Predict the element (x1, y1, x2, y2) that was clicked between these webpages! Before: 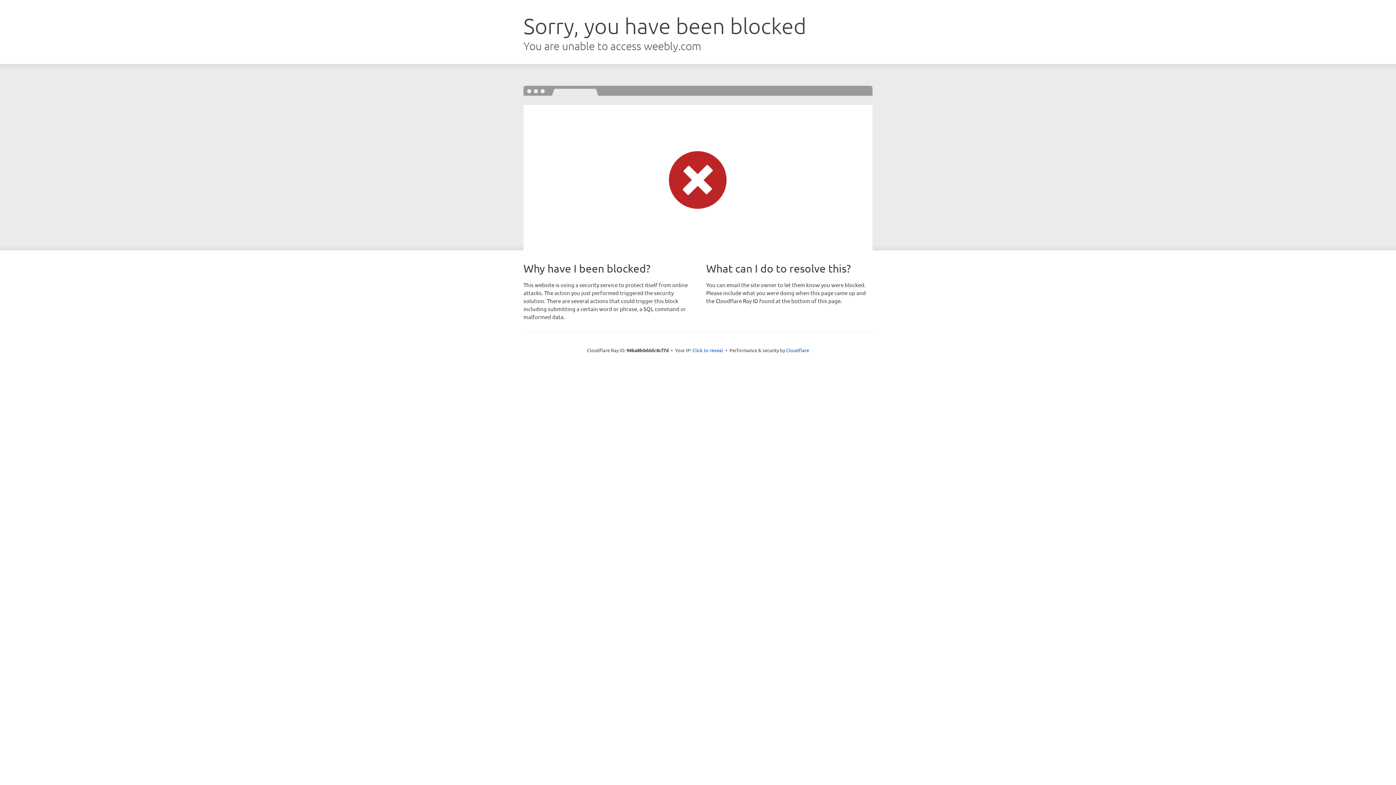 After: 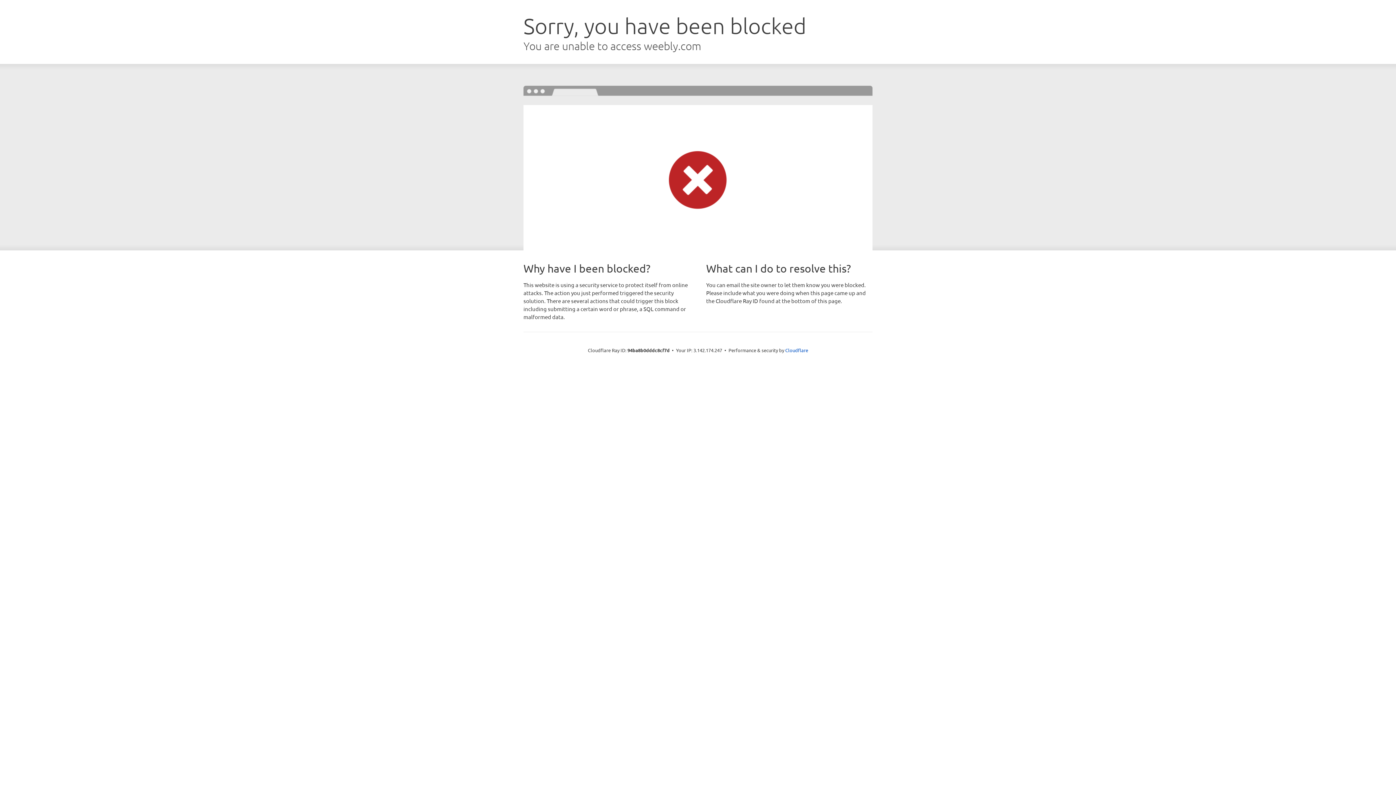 Action: label: Click to reveal bbox: (692, 346, 723, 353)